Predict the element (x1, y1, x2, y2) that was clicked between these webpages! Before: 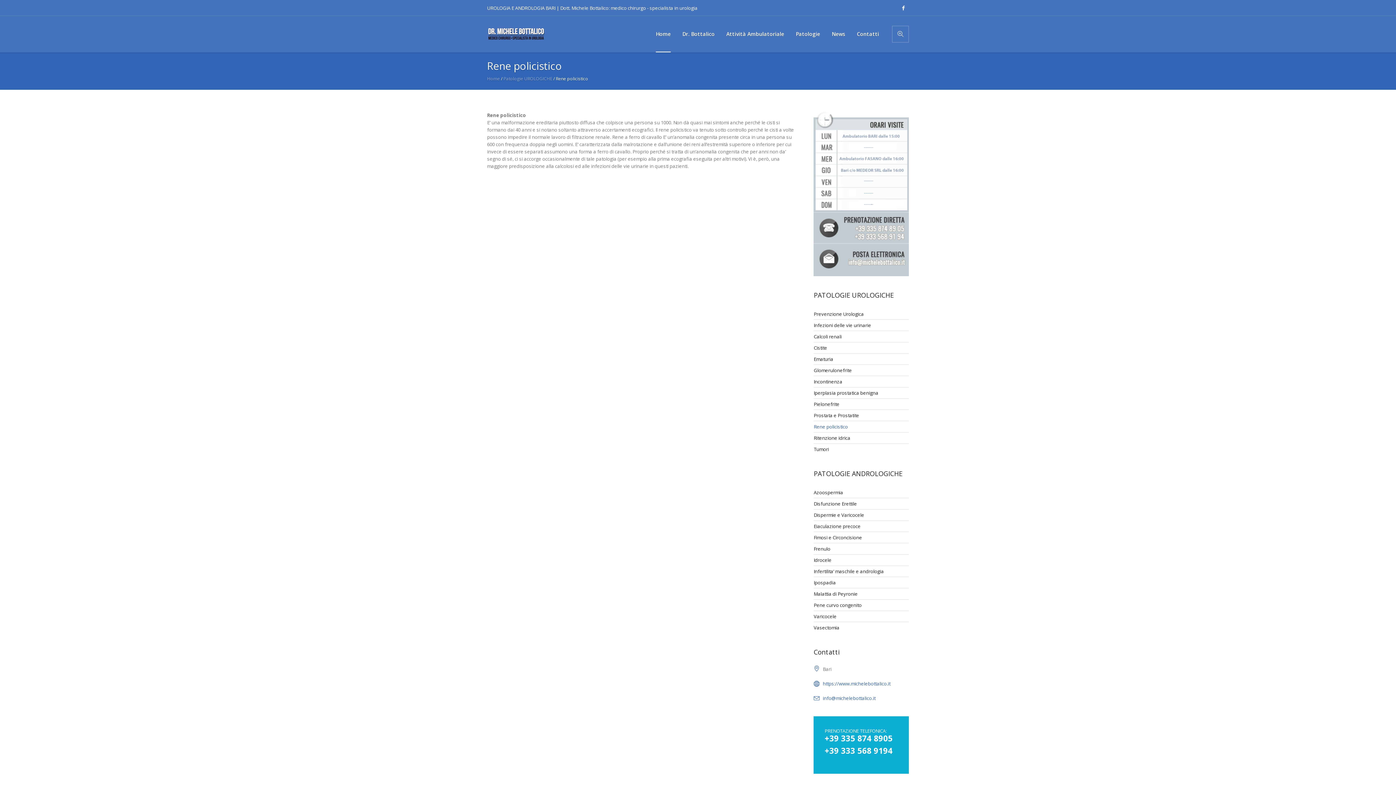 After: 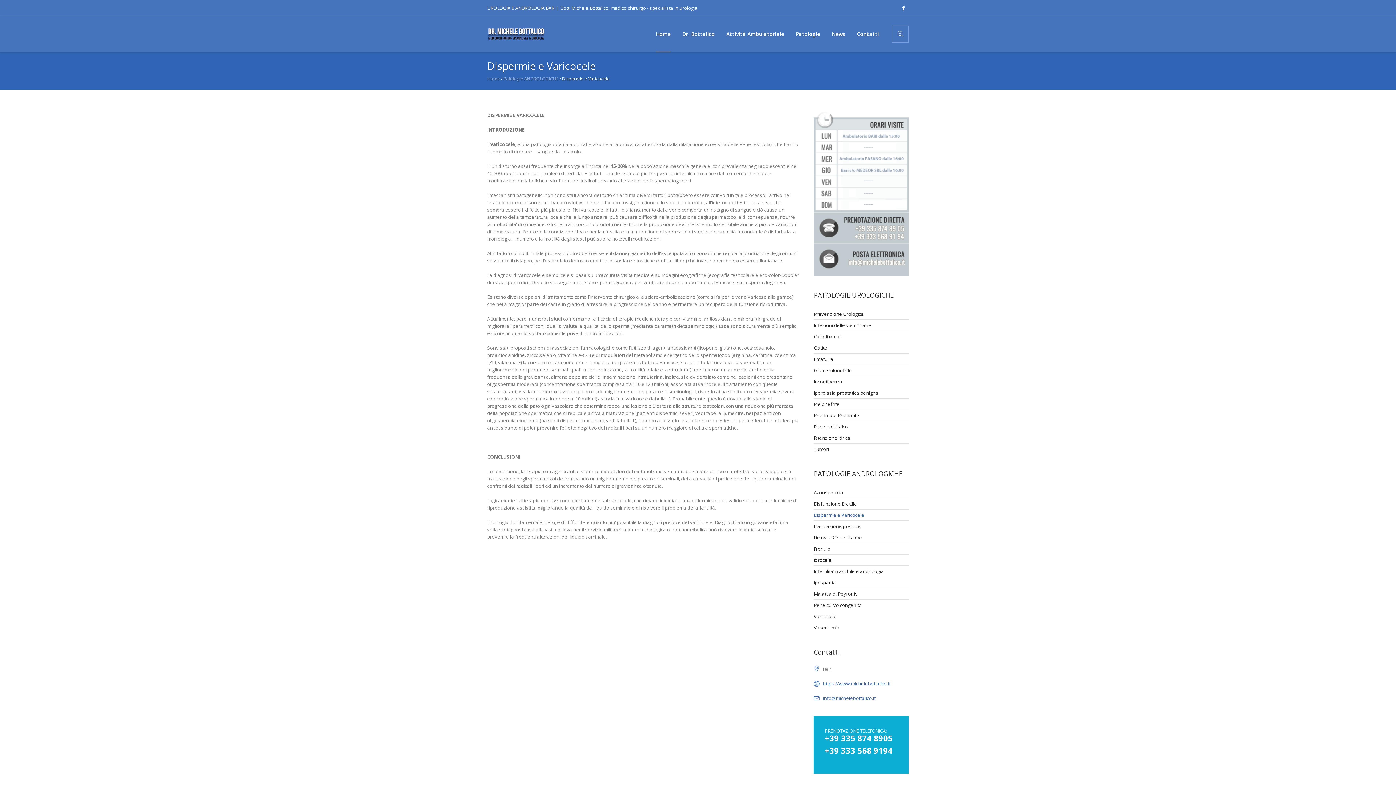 Action: bbox: (813, 509, 909, 520) label: Dispermie e Varicocele